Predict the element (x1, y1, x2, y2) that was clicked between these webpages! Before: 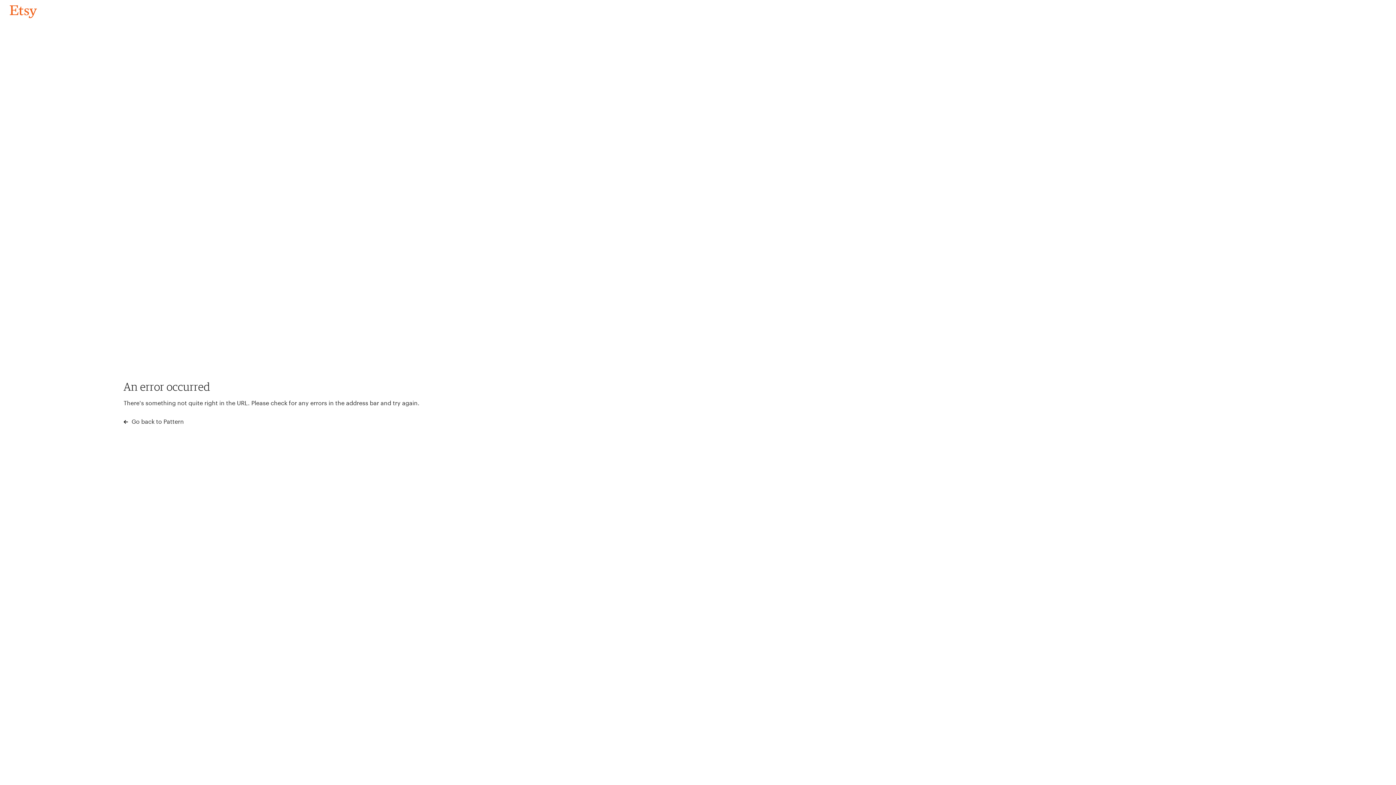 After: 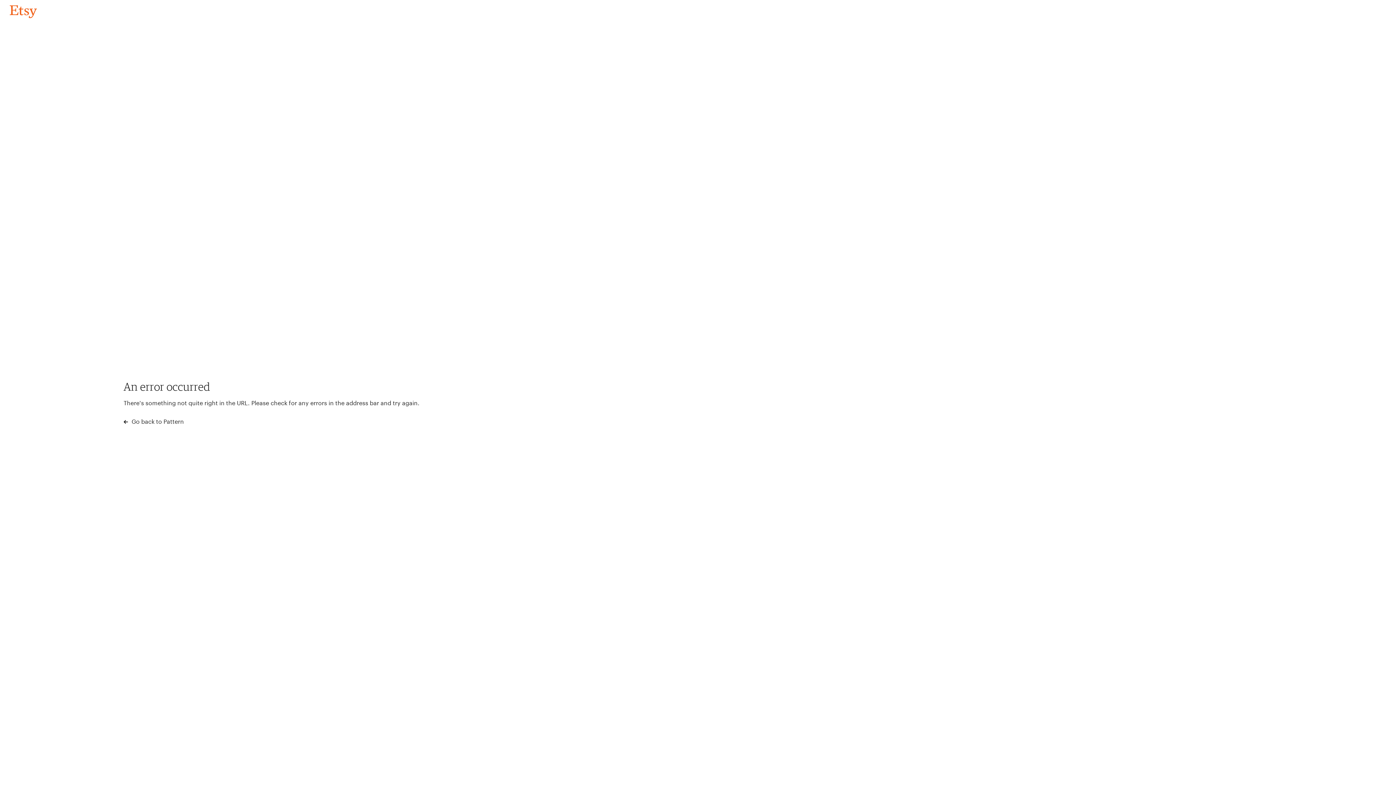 Action: bbox: (4, 3, 42, 18) label: Go back to Pattern